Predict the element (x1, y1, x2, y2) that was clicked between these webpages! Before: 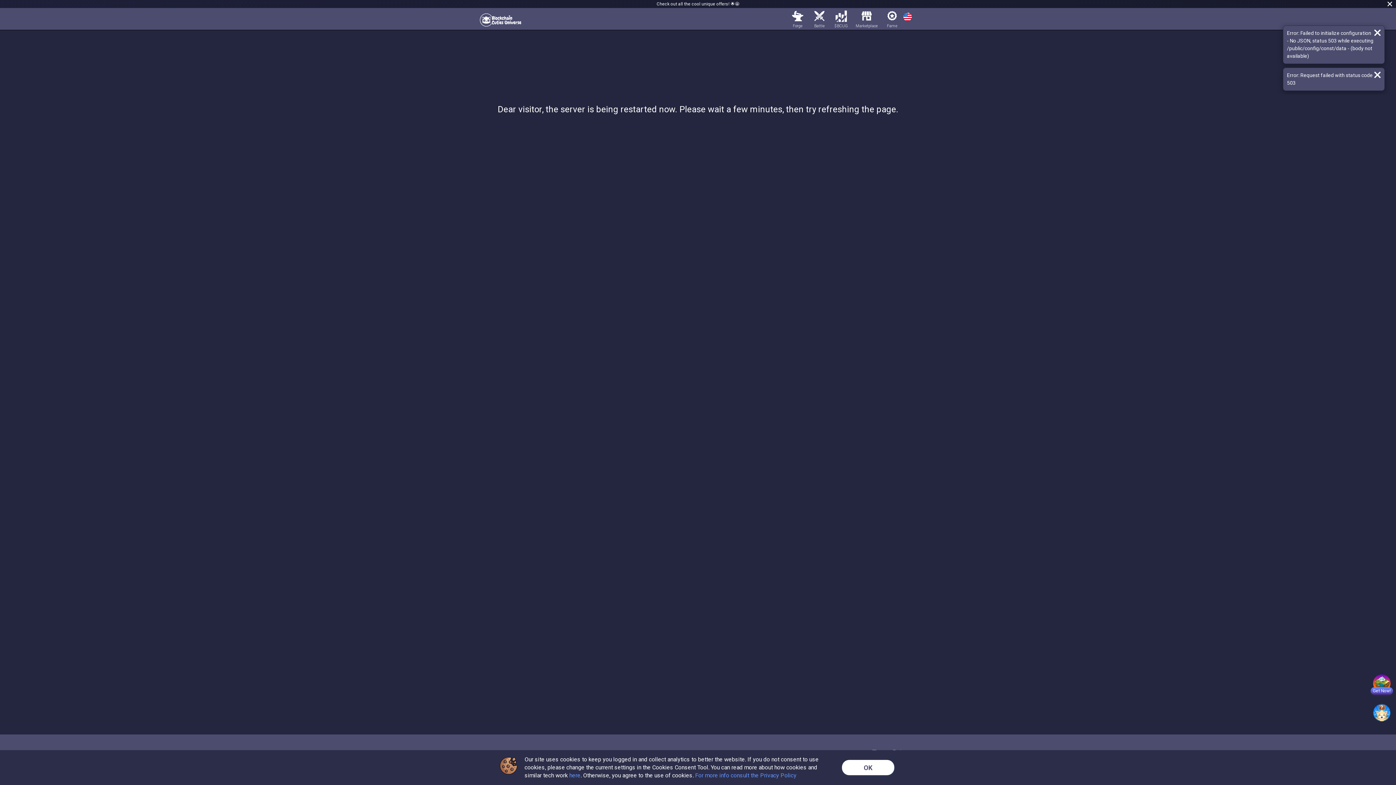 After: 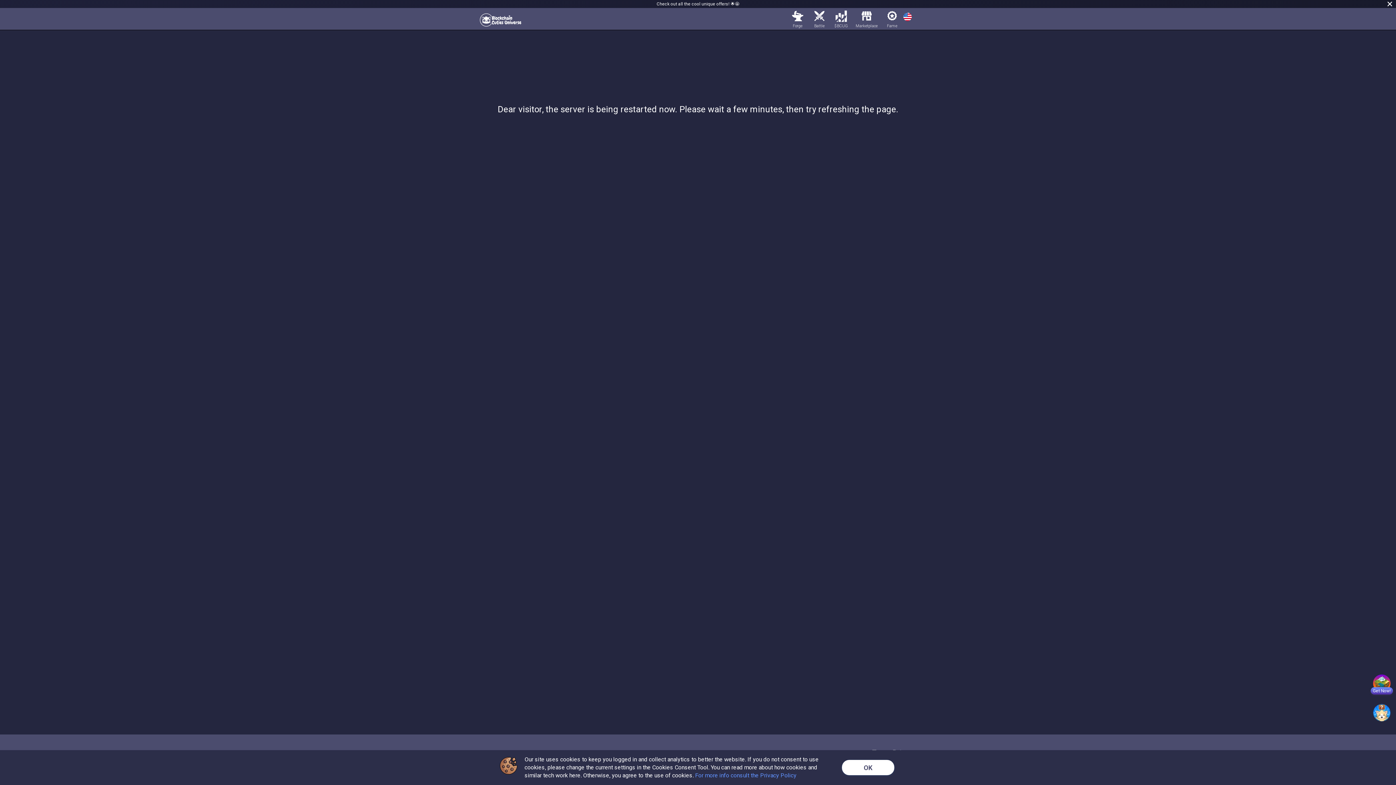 Action: label: here bbox: (569, 772, 580, 779)